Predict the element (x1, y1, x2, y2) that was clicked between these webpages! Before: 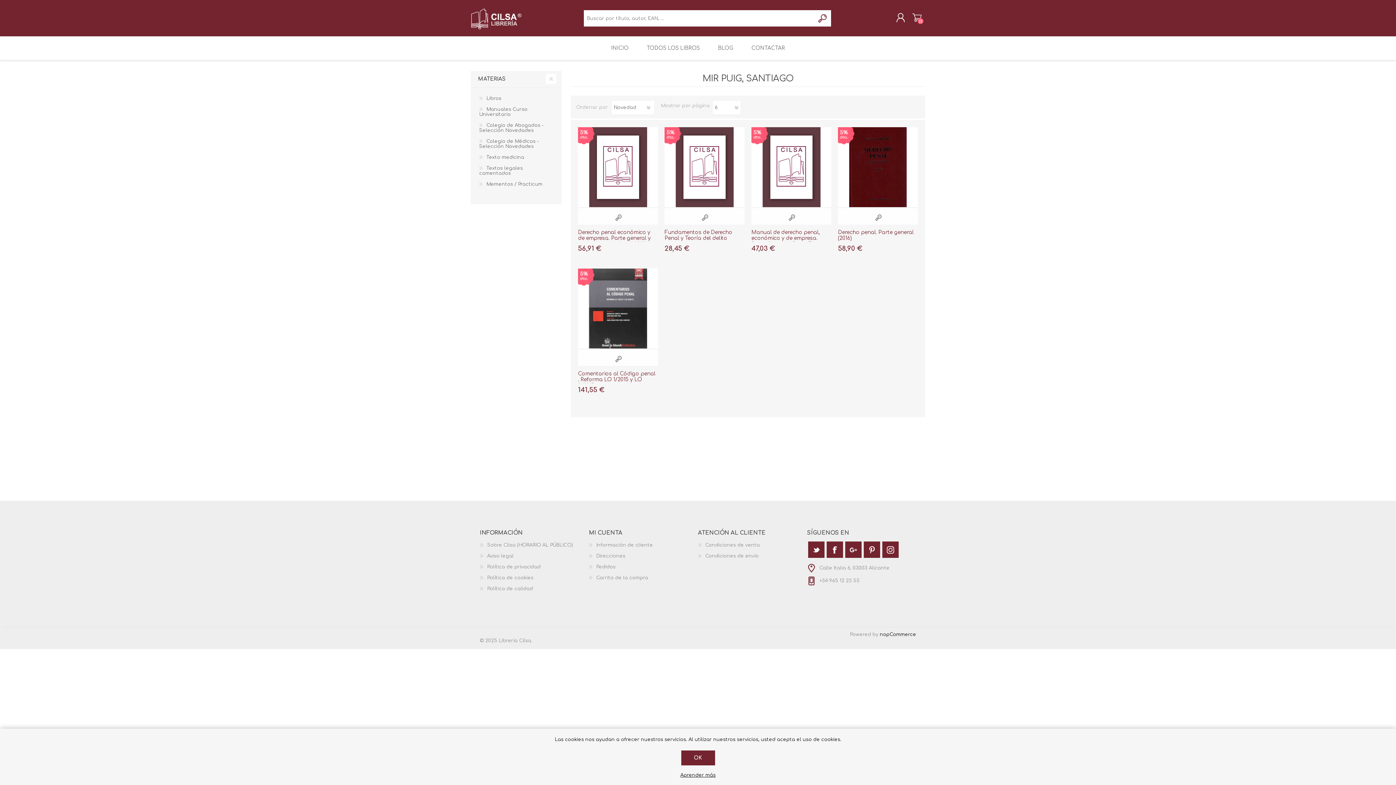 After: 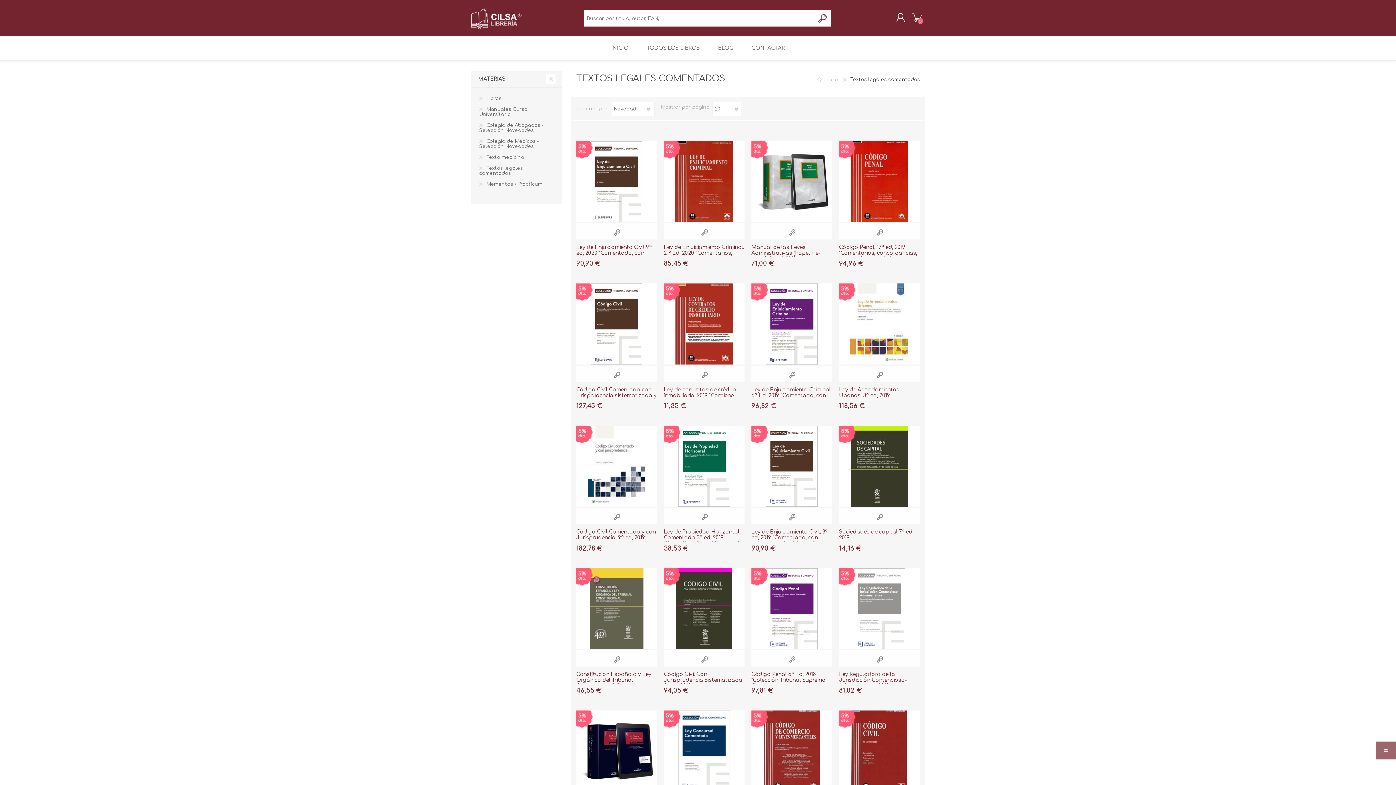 Action: bbox: (478, 162, 554, 178) label: Textos legales comentados